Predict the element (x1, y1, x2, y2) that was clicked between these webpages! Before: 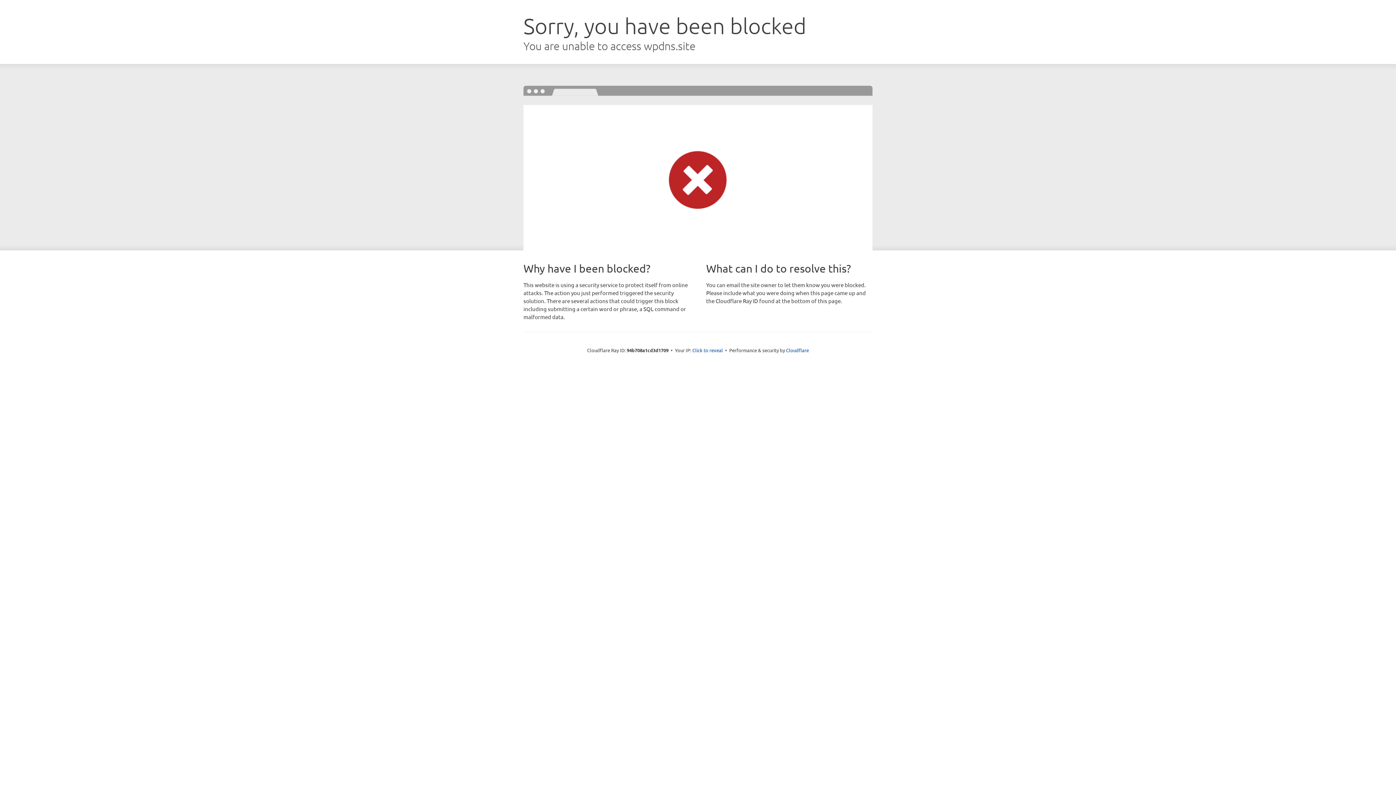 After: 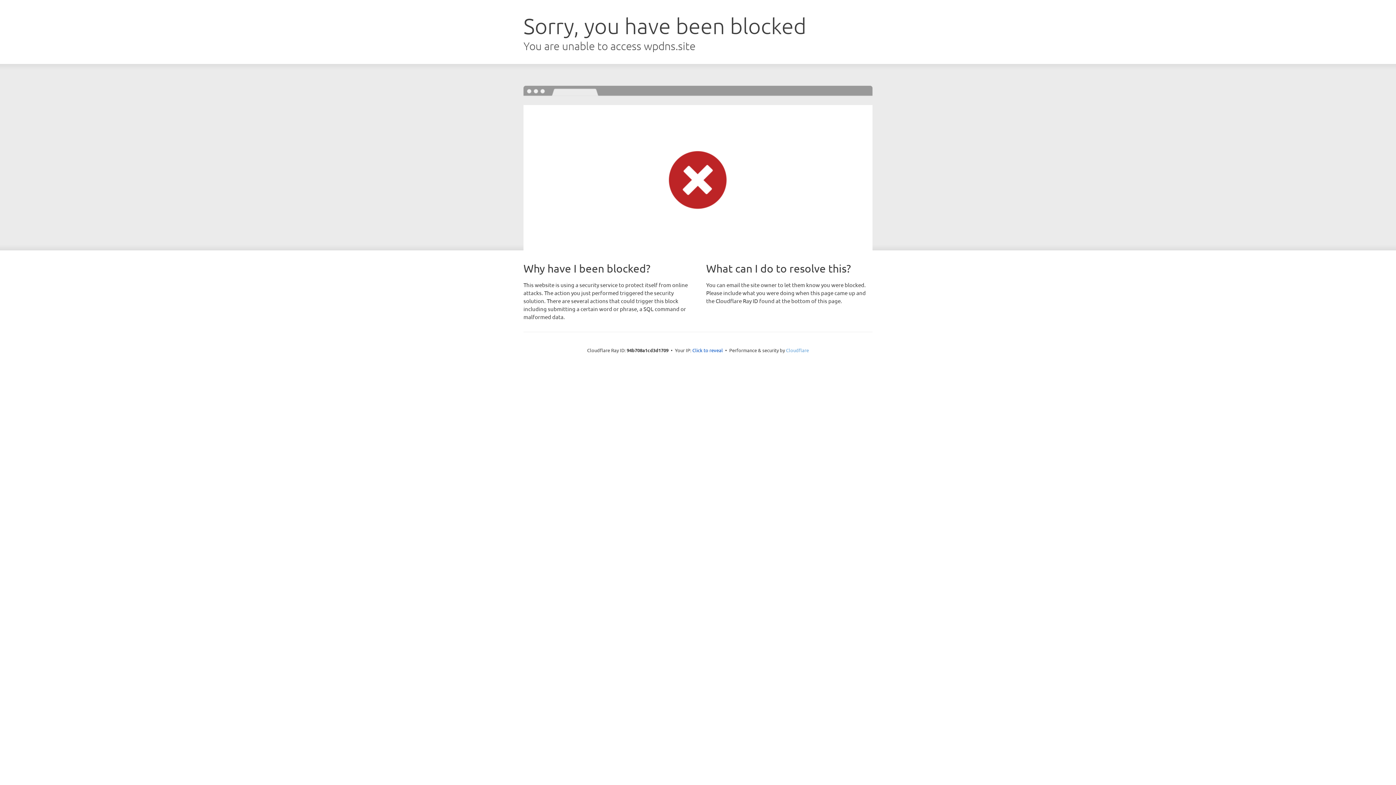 Action: label: Cloudflare bbox: (786, 347, 809, 353)